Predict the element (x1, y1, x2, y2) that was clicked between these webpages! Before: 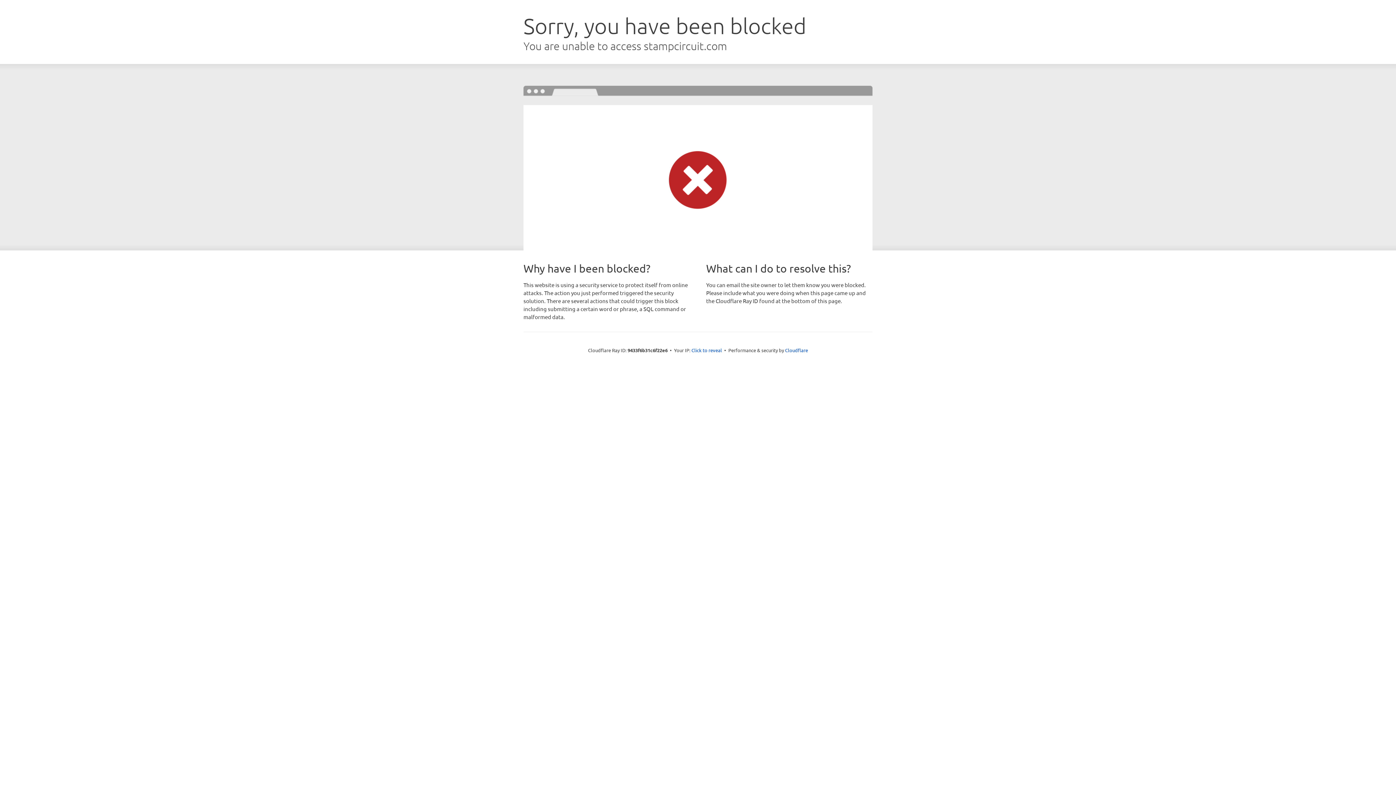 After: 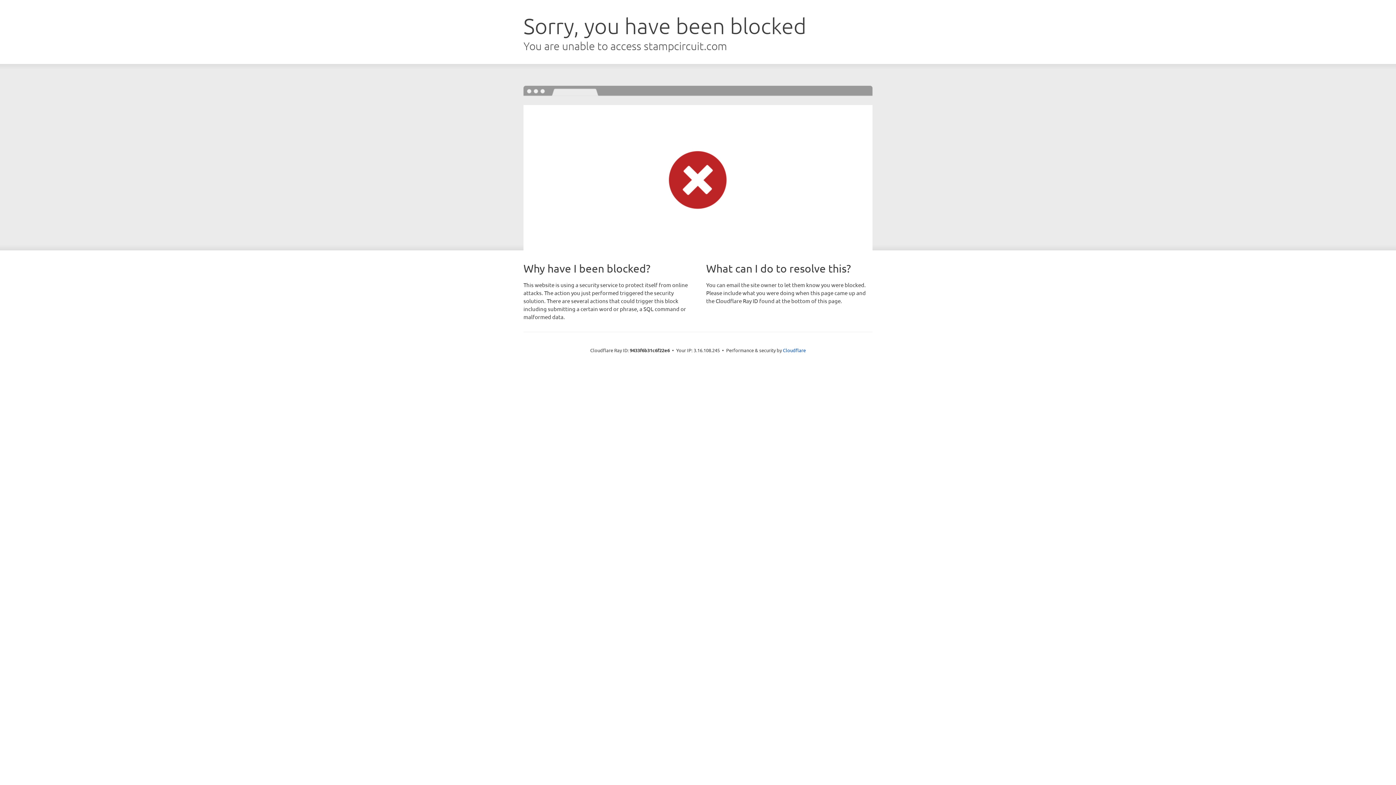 Action: label: Click to reveal bbox: (691, 346, 722, 353)